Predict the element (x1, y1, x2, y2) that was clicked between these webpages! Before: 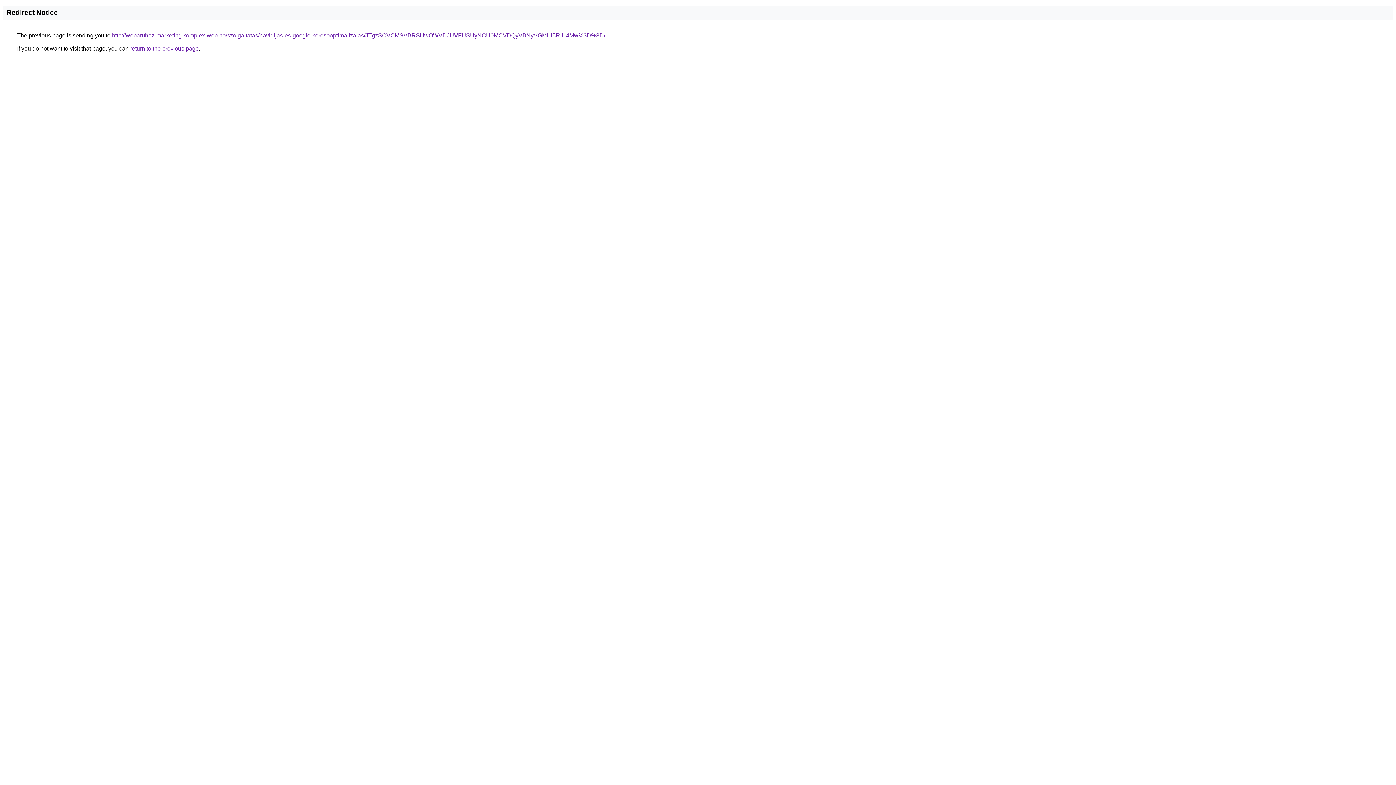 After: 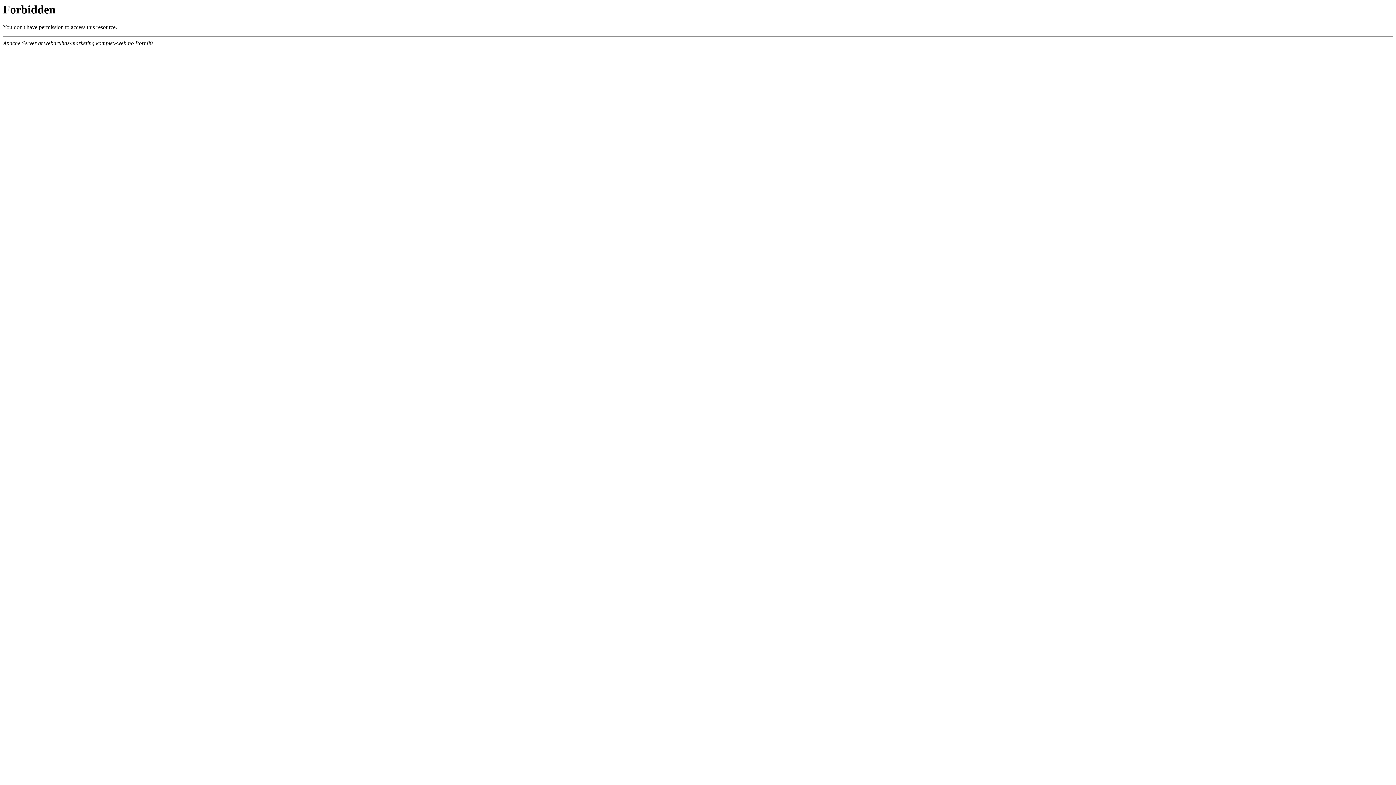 Action: label: http://webaruhaz-marketing.komplex-web.no/szolgaltatas/havidijas-es-google-keresooptimalizalas/JTgzSCVCMSVBRSUwOWVDJUVFUSUyNCU0MCVDQyVBNyVGMiU5RiU4Mw%3D%3D/ bbox: (112, 32, 605, 38)